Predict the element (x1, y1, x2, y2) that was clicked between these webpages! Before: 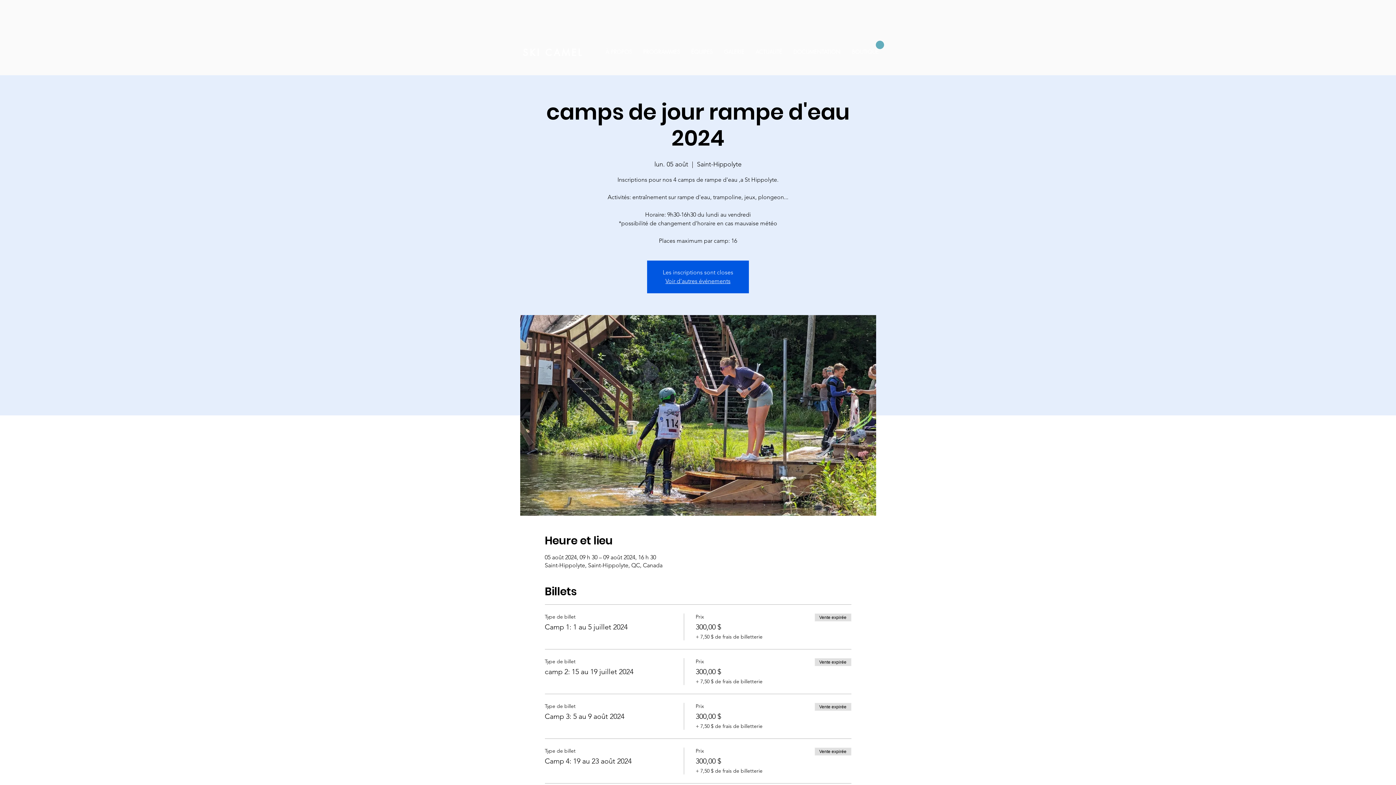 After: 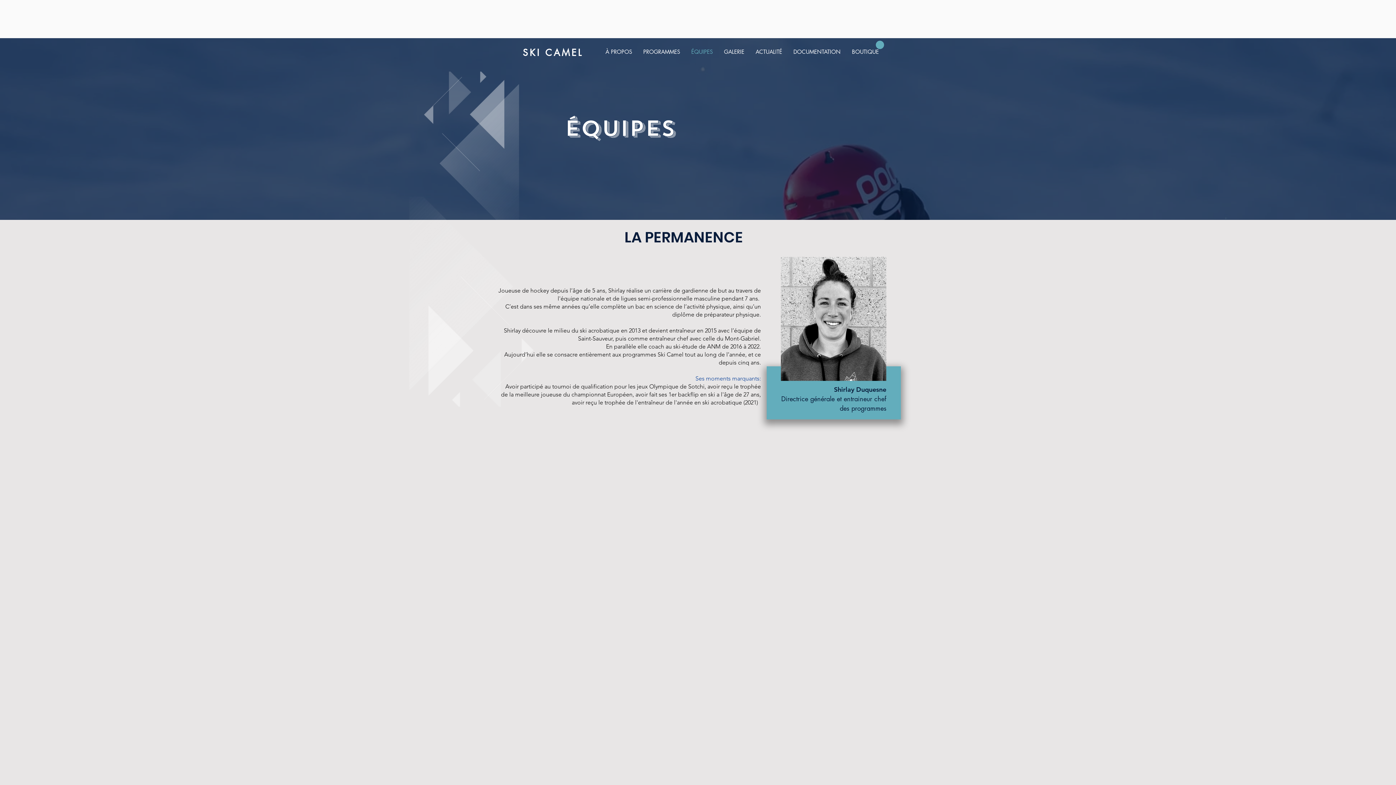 Action: bbox: (685, 42, 718, 61) label: ÉQUIPES